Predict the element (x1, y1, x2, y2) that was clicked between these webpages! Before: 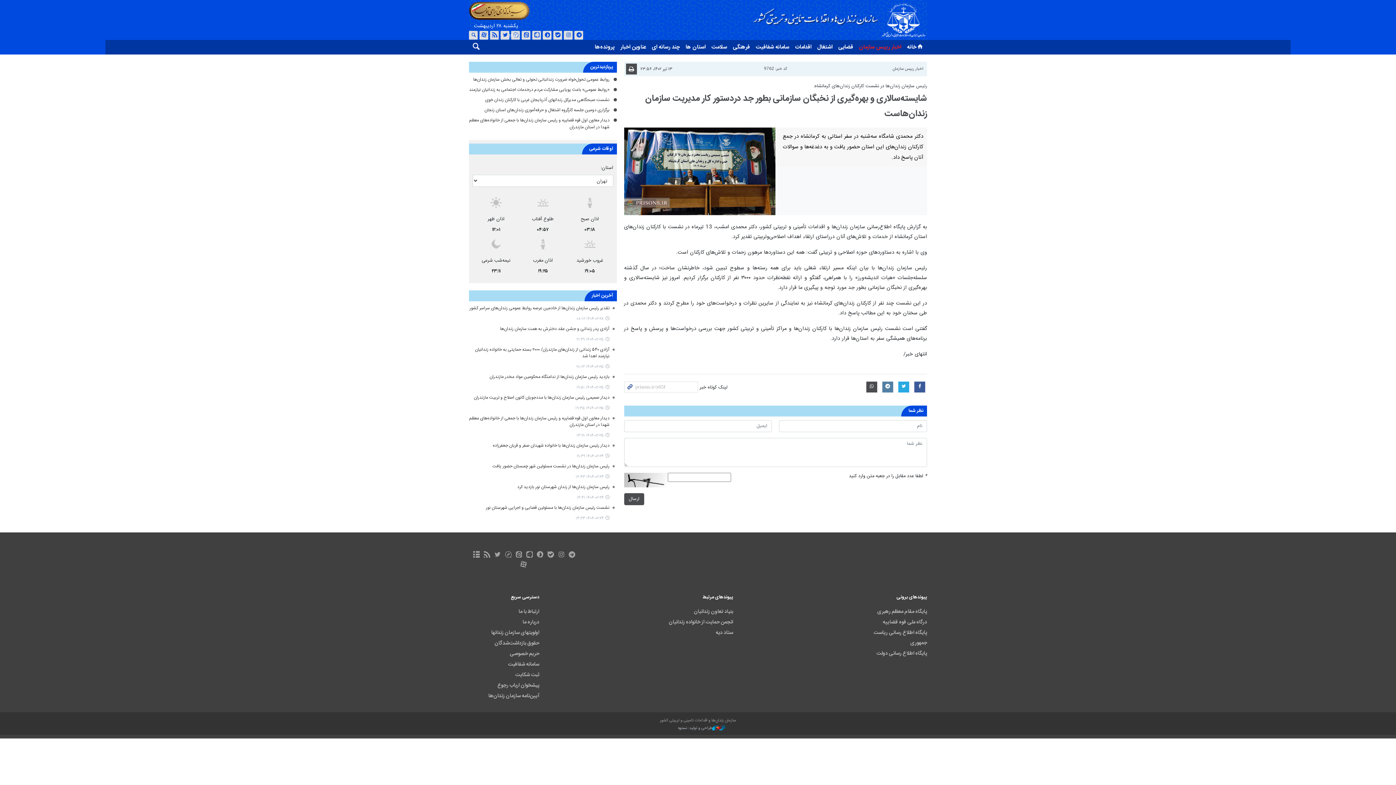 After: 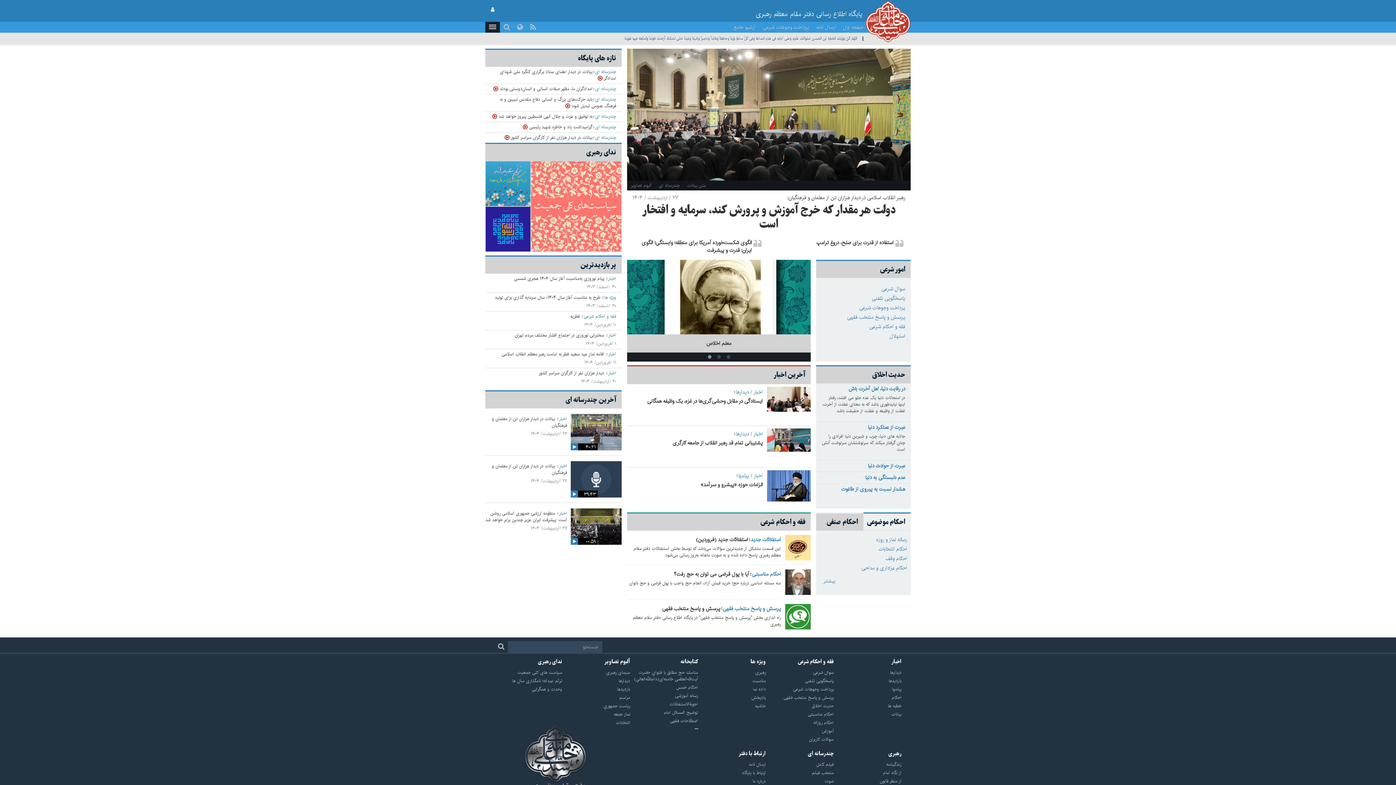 Action: bbox: (877, 607, 927, 618) label: پایگاه مقام معظم رهبری